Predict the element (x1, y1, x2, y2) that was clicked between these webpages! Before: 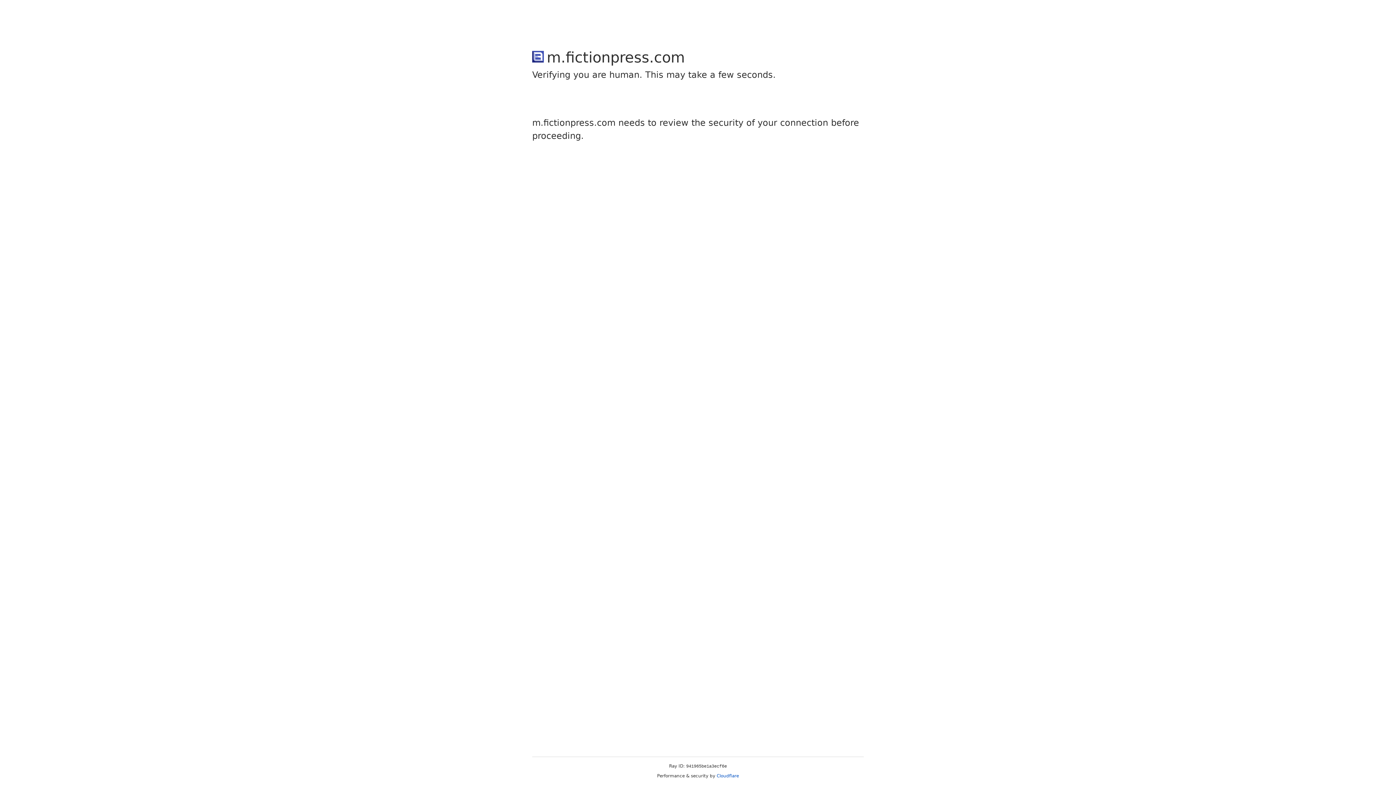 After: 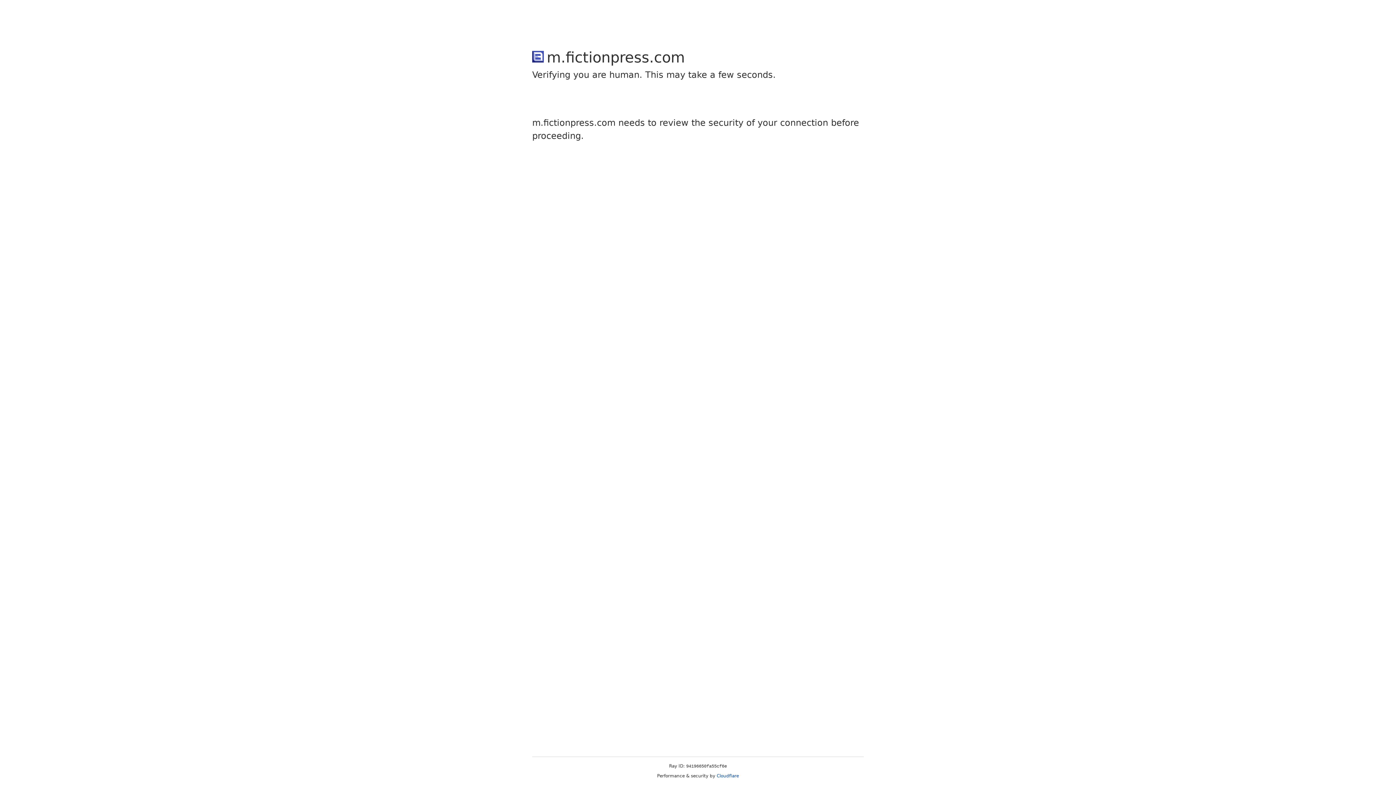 Action: label: Cloudflare bbox: (716, 773, 739, 778)